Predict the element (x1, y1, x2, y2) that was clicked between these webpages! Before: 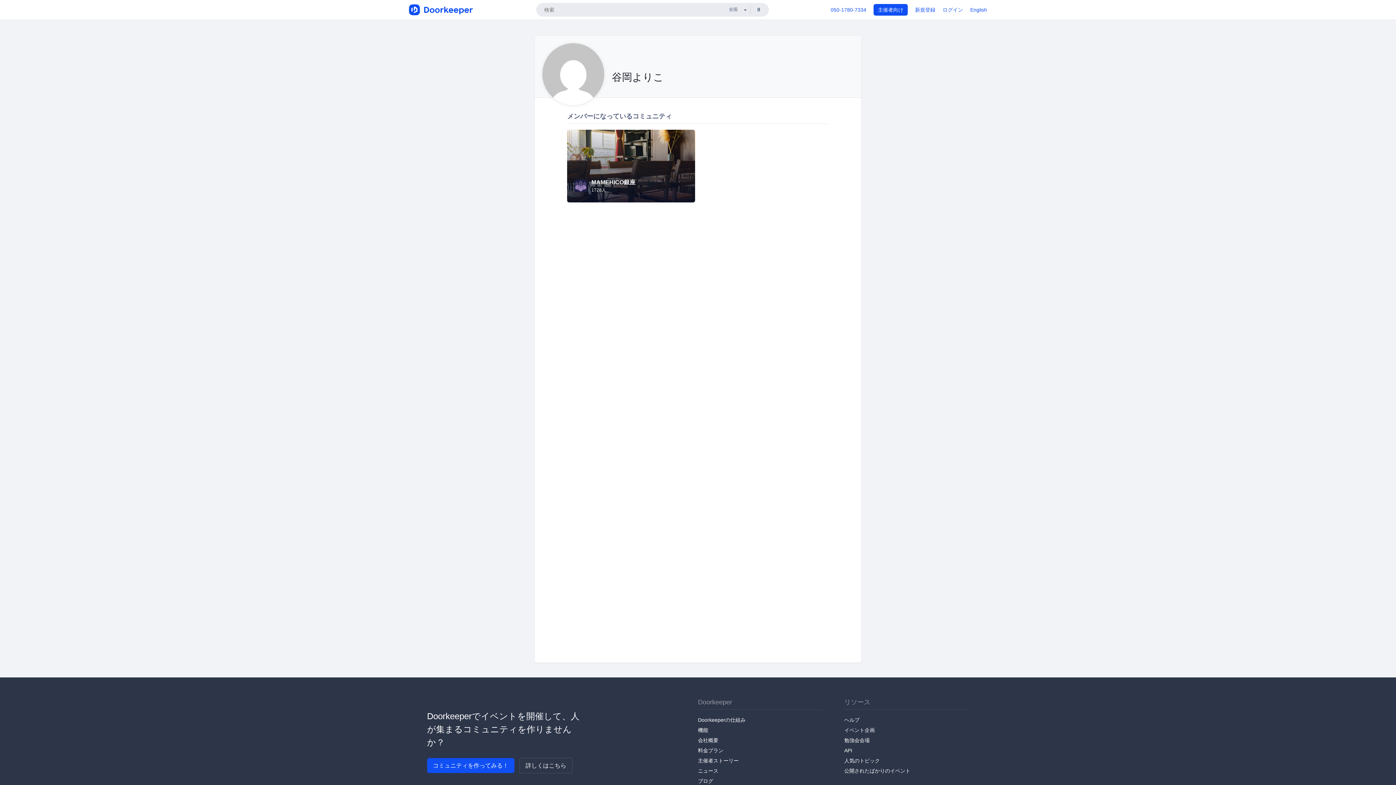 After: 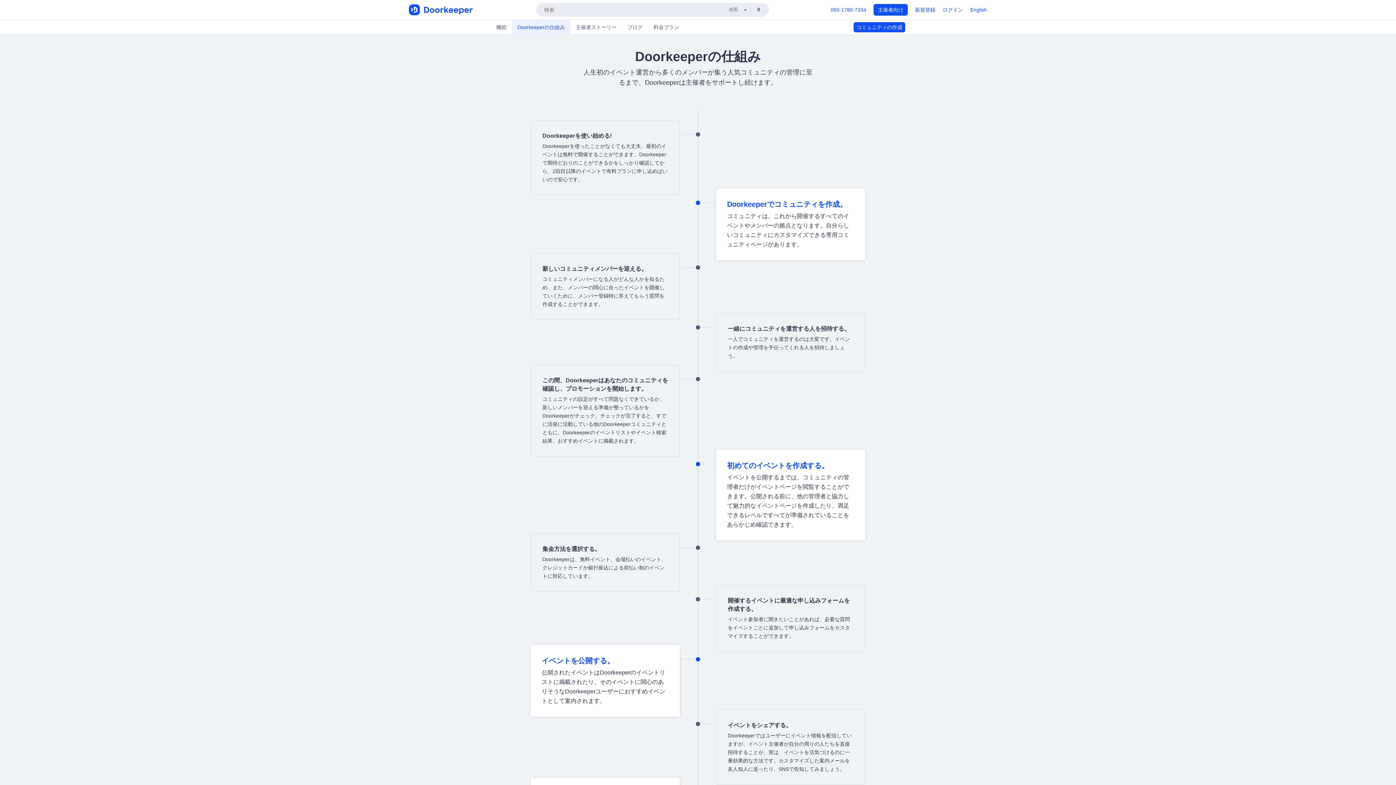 Action: bbox: (519, 758, 572, 773) label: 詳しくはこちら